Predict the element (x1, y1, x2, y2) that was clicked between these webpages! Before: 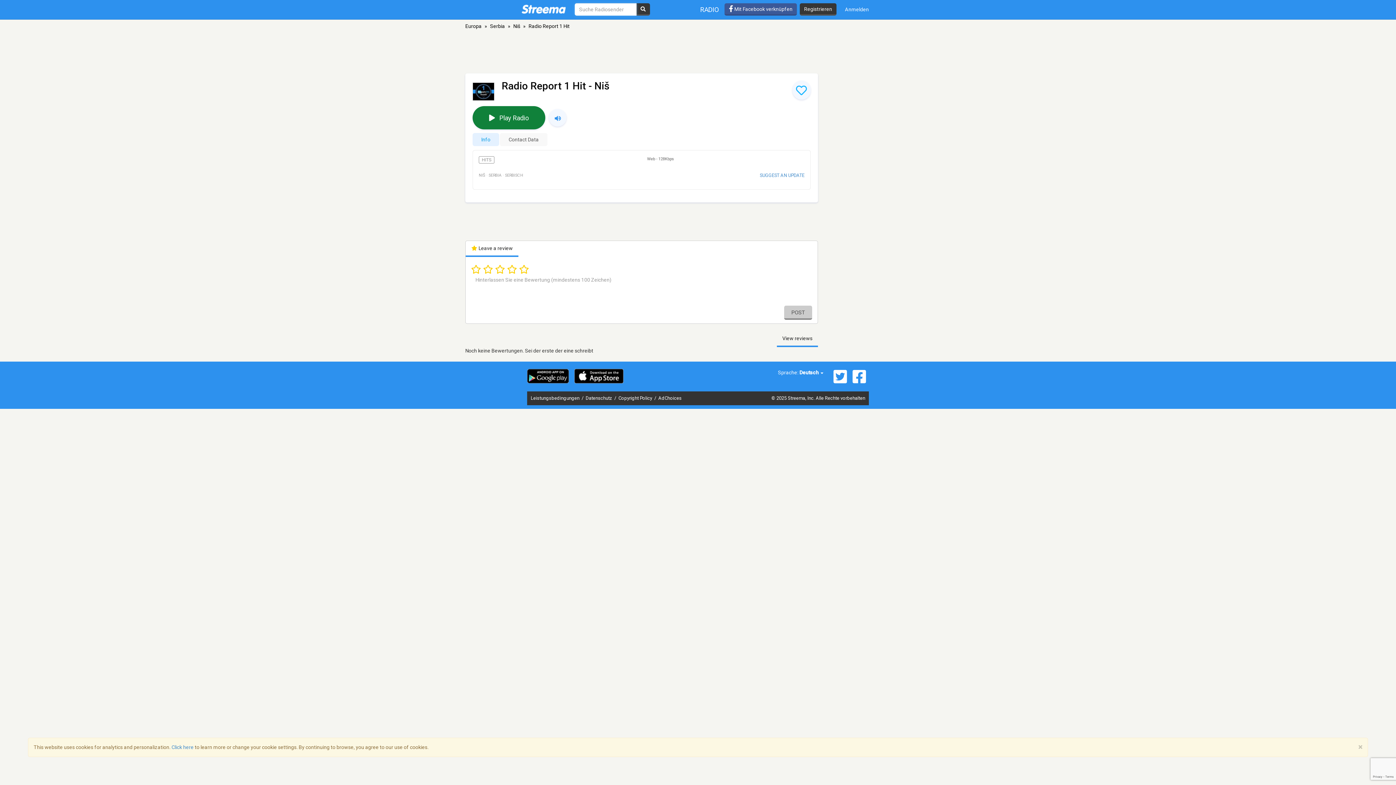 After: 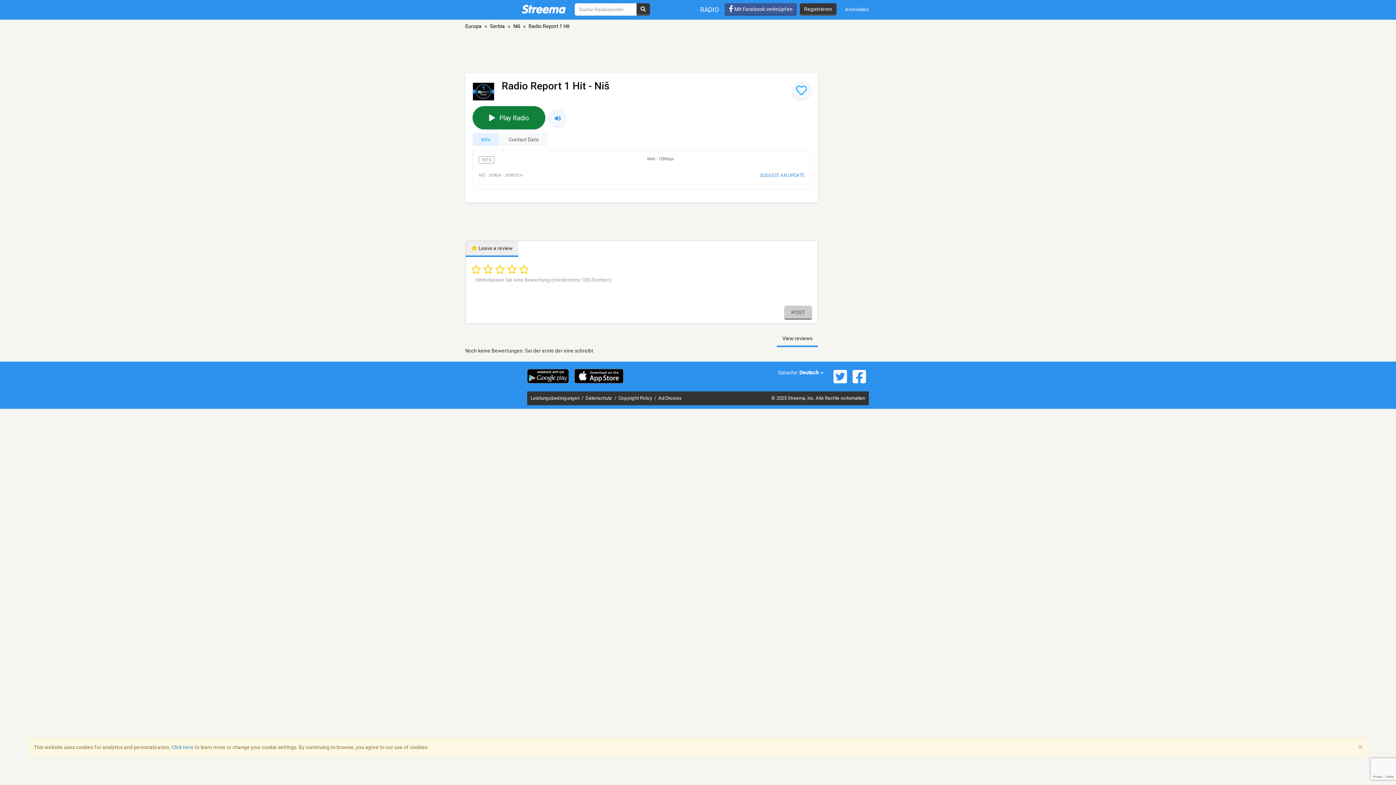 Action: bbox: (465, 241, 518, 257) label:  Leave a review